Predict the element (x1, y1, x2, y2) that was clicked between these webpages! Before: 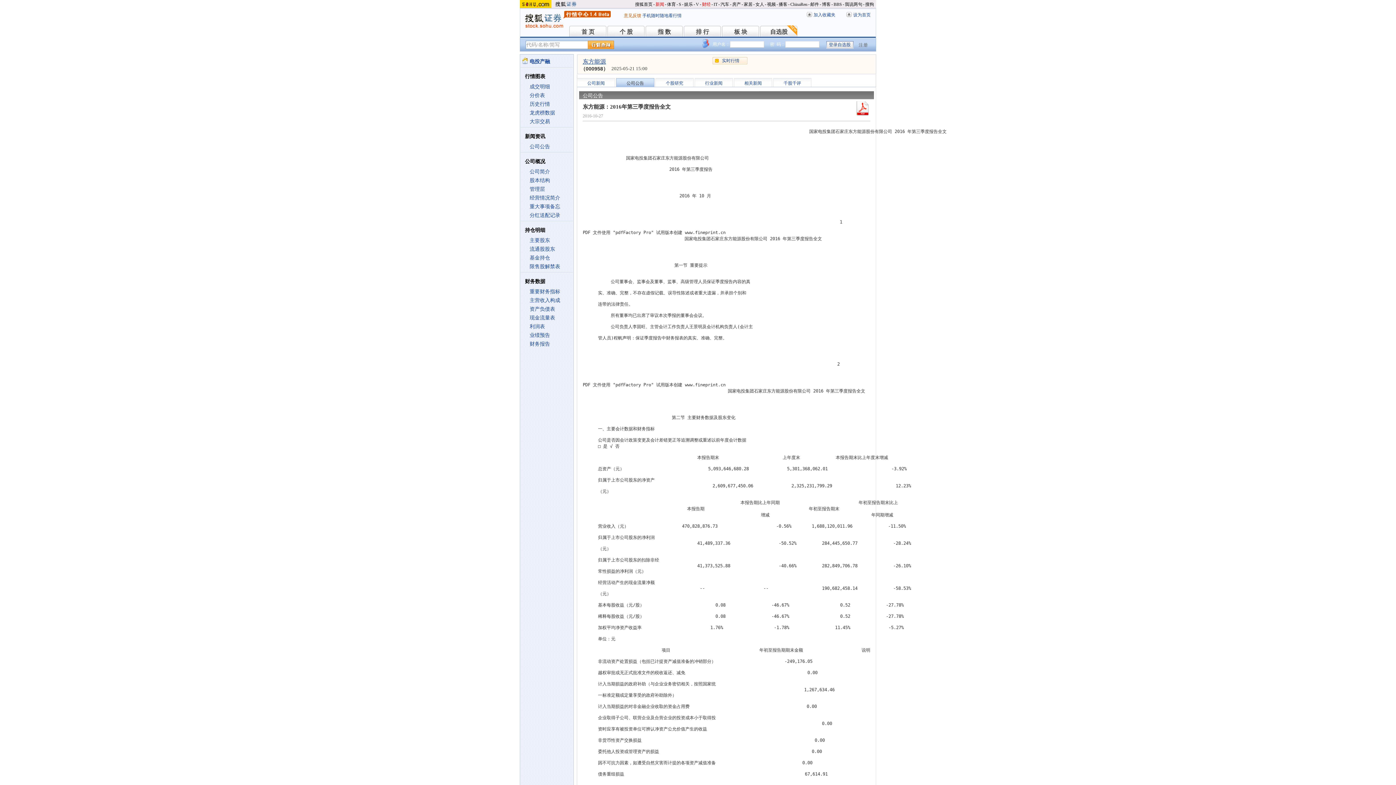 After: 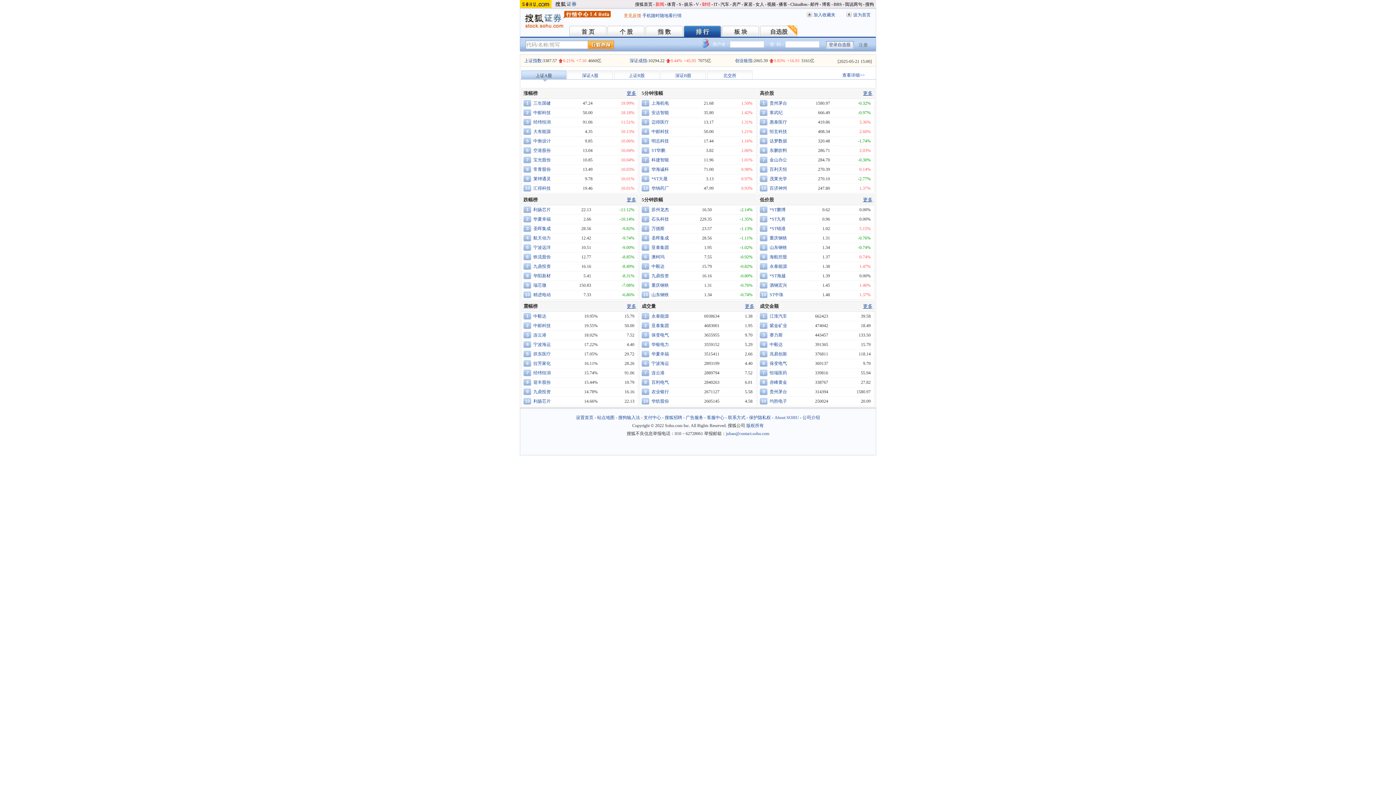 Action: bbox: (683, 25, 721, 36) label: 排 行